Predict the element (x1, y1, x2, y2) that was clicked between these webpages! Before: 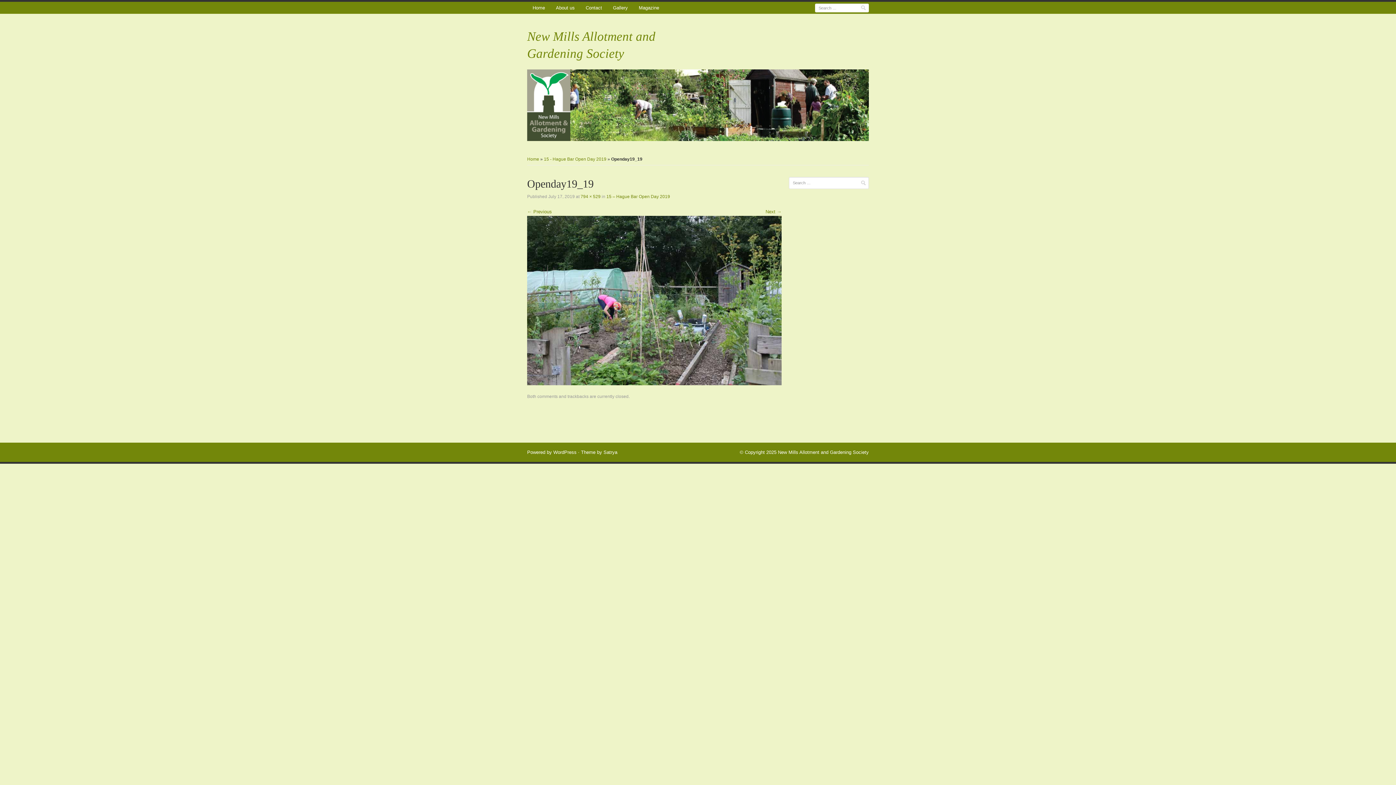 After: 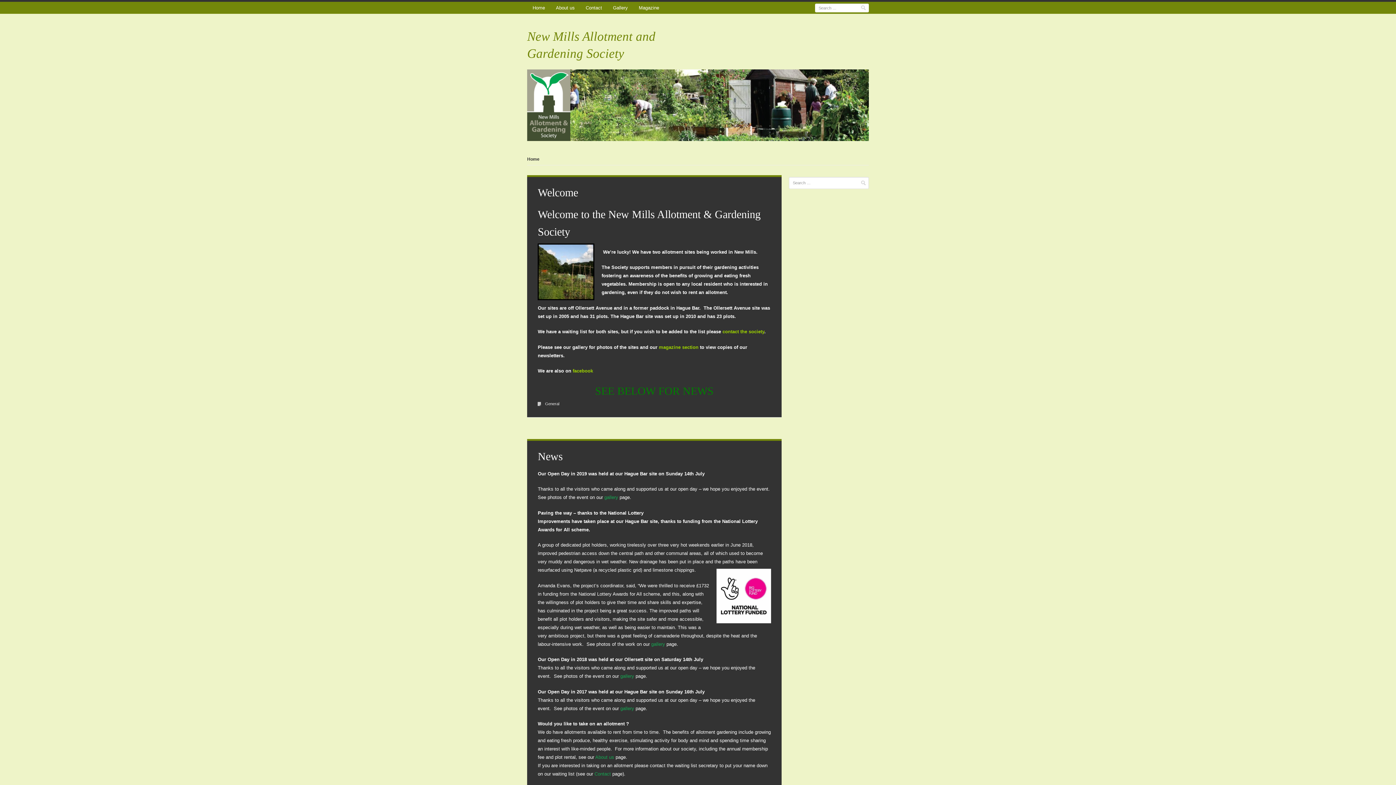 Action: label: New Mills Allotment and Gardening Society bbox: (778, 449, 869, 455)